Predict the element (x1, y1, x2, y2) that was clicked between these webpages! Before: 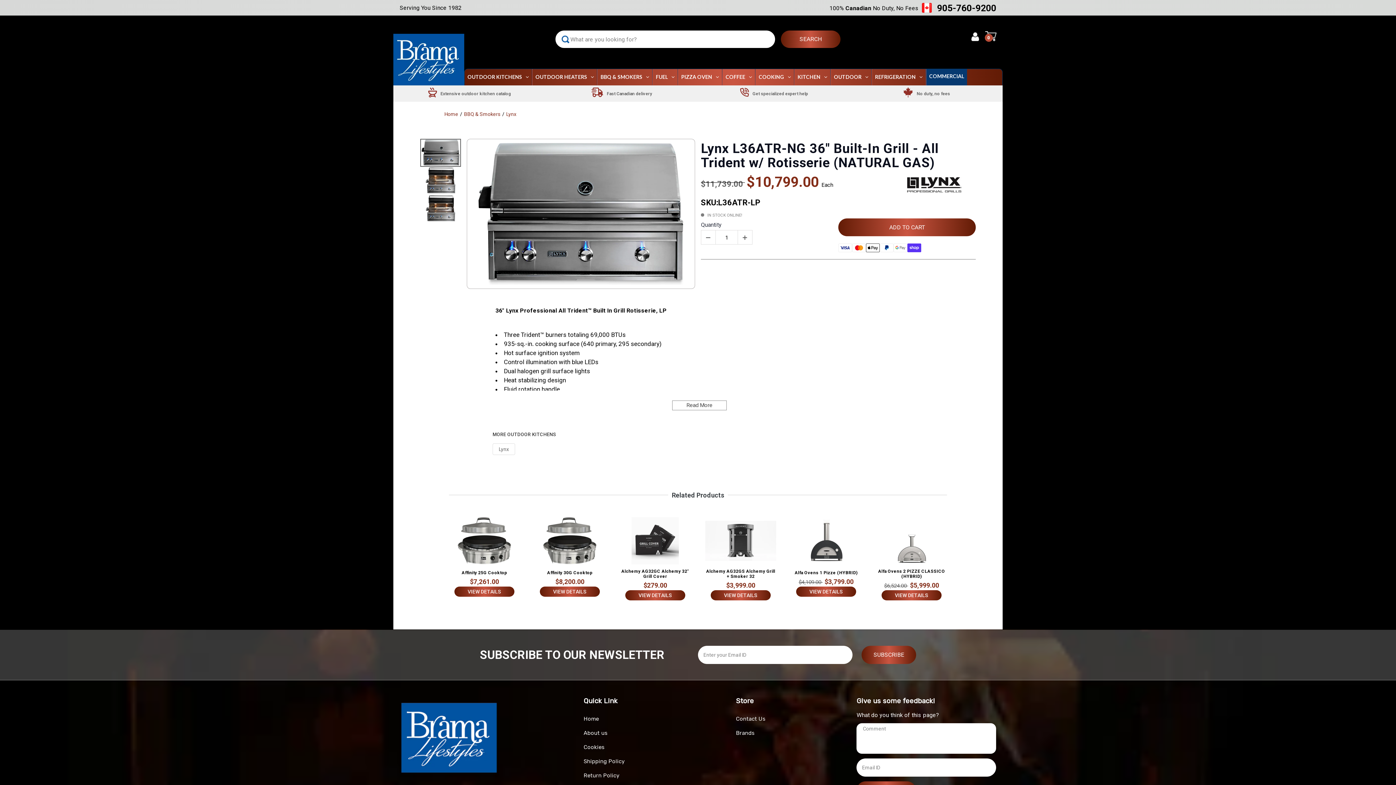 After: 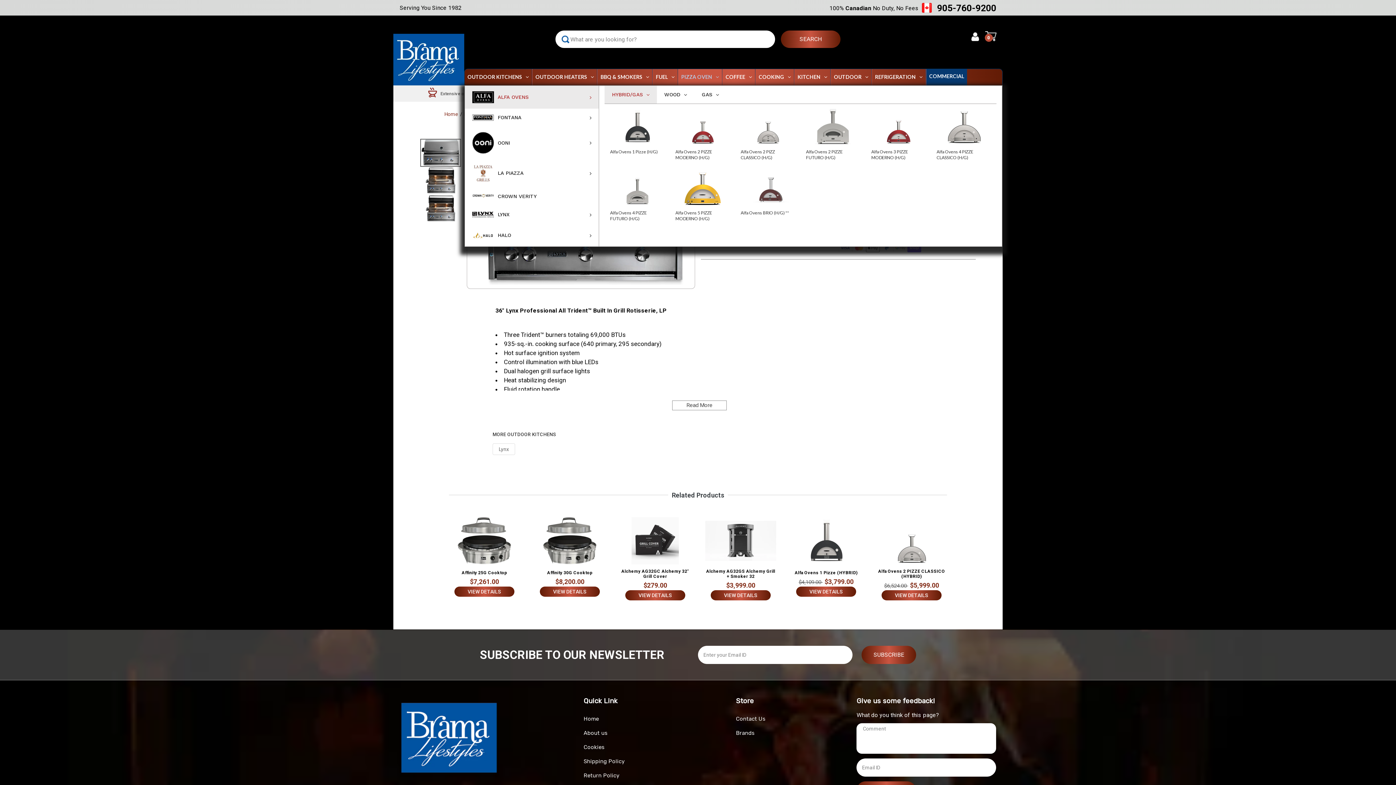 Action: bbox: (678, 69, 722, 85) label: PIZZA OVEN